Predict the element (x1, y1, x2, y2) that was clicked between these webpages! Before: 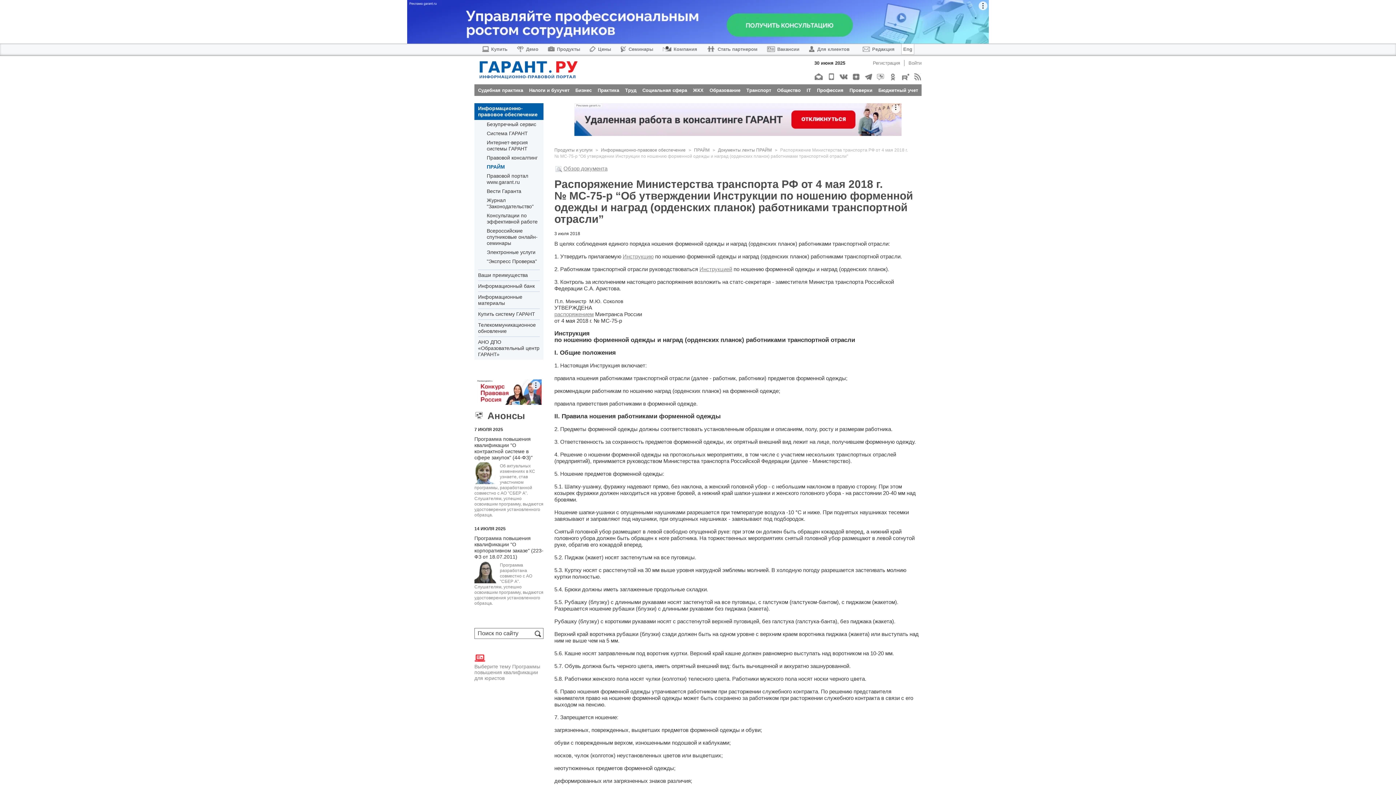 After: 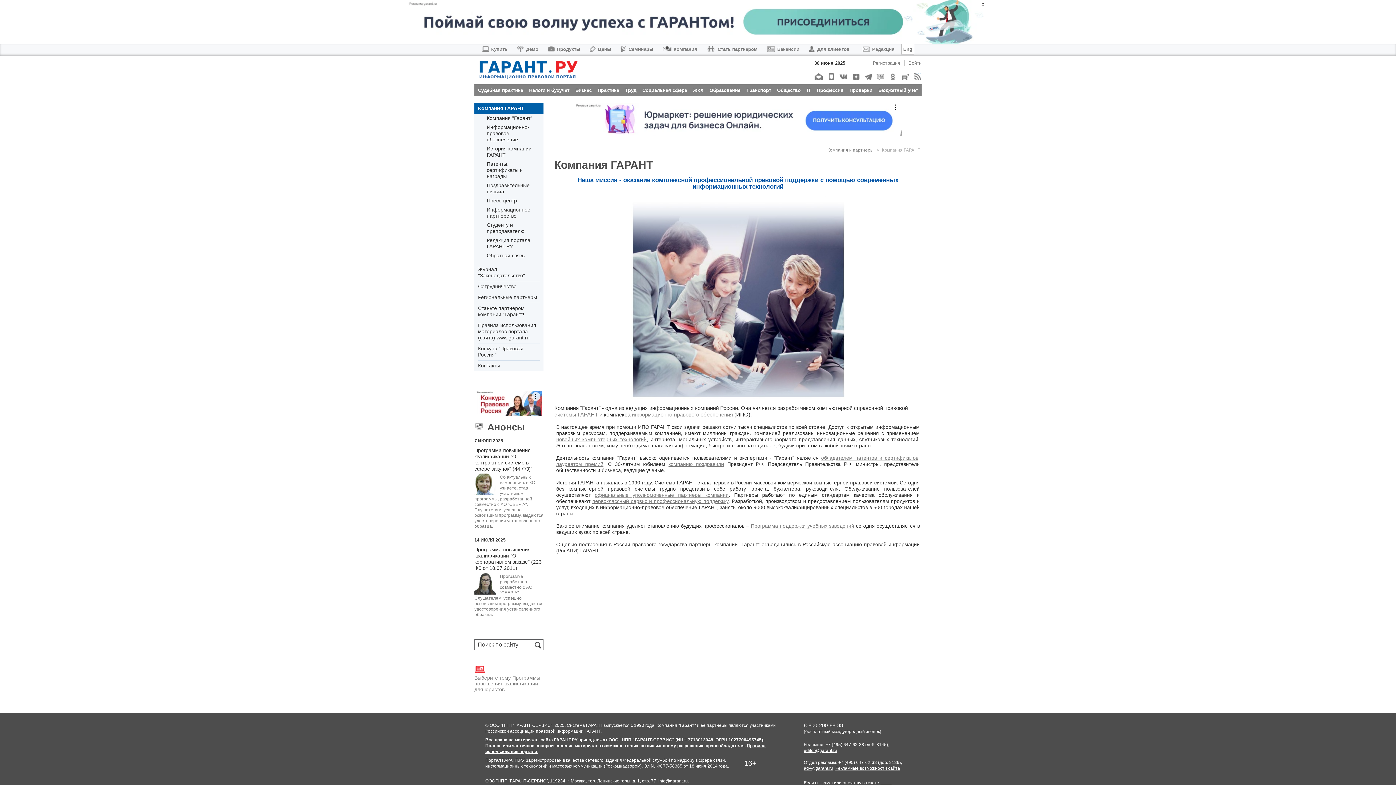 Action: bbox: (662, 46, 697, 51) label: Компания